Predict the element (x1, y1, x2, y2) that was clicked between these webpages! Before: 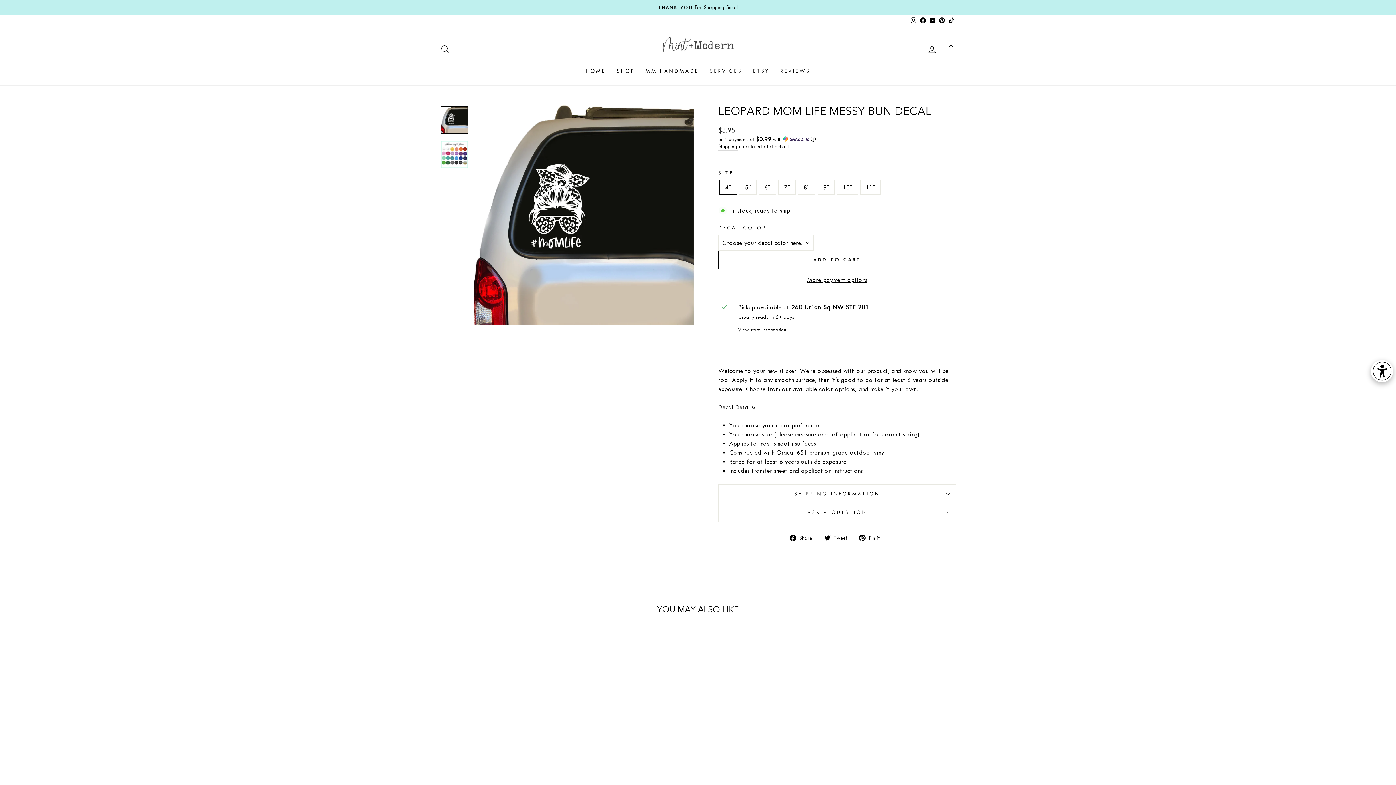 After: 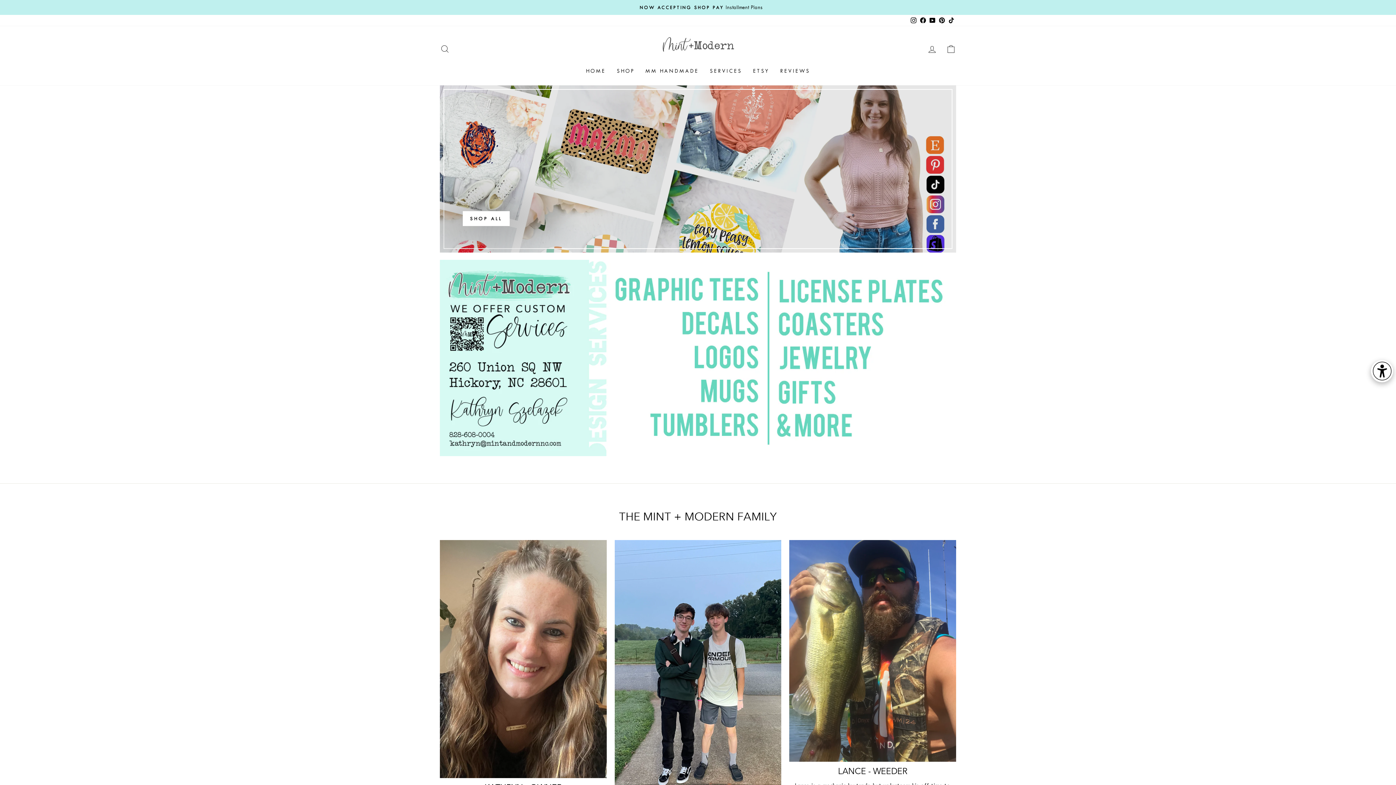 Action: bbox: (661, 37, 734, 60)